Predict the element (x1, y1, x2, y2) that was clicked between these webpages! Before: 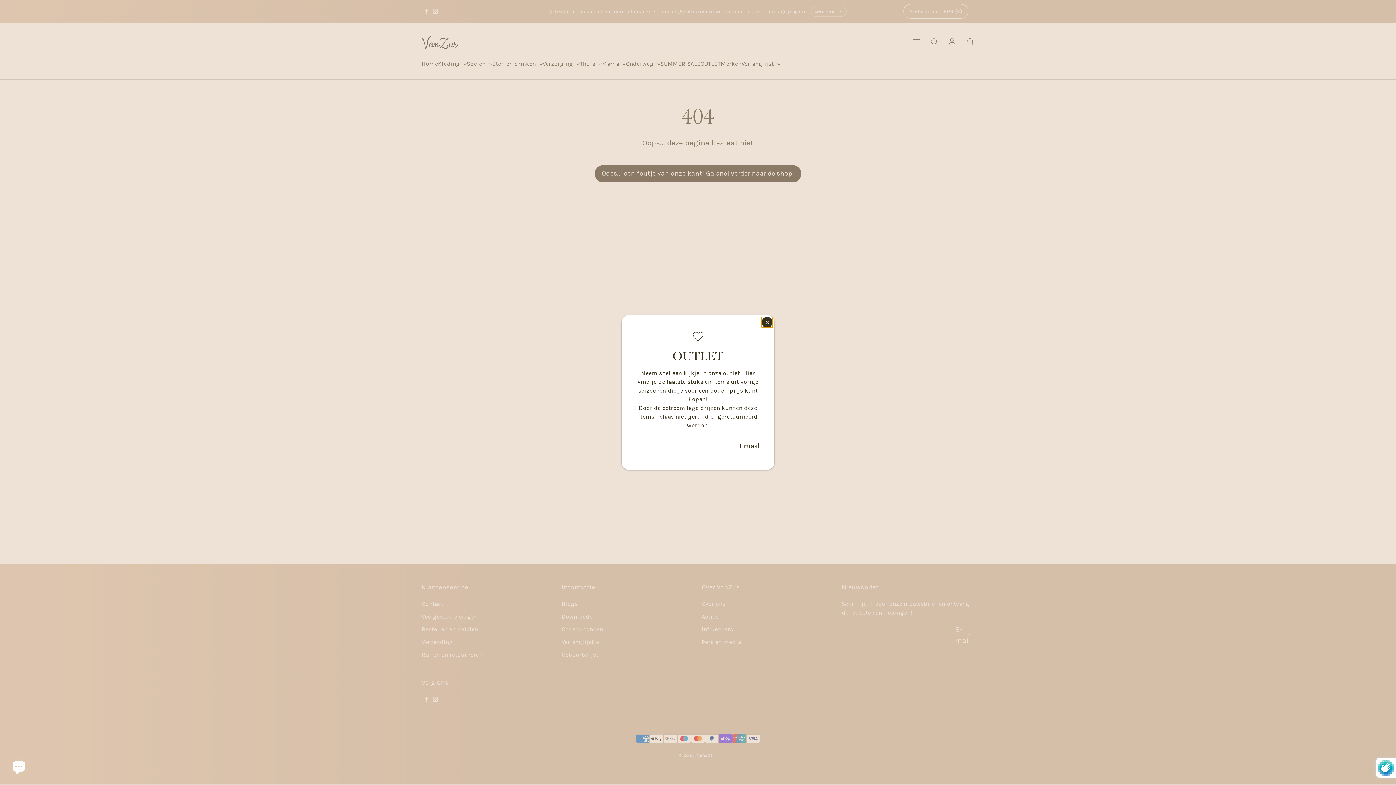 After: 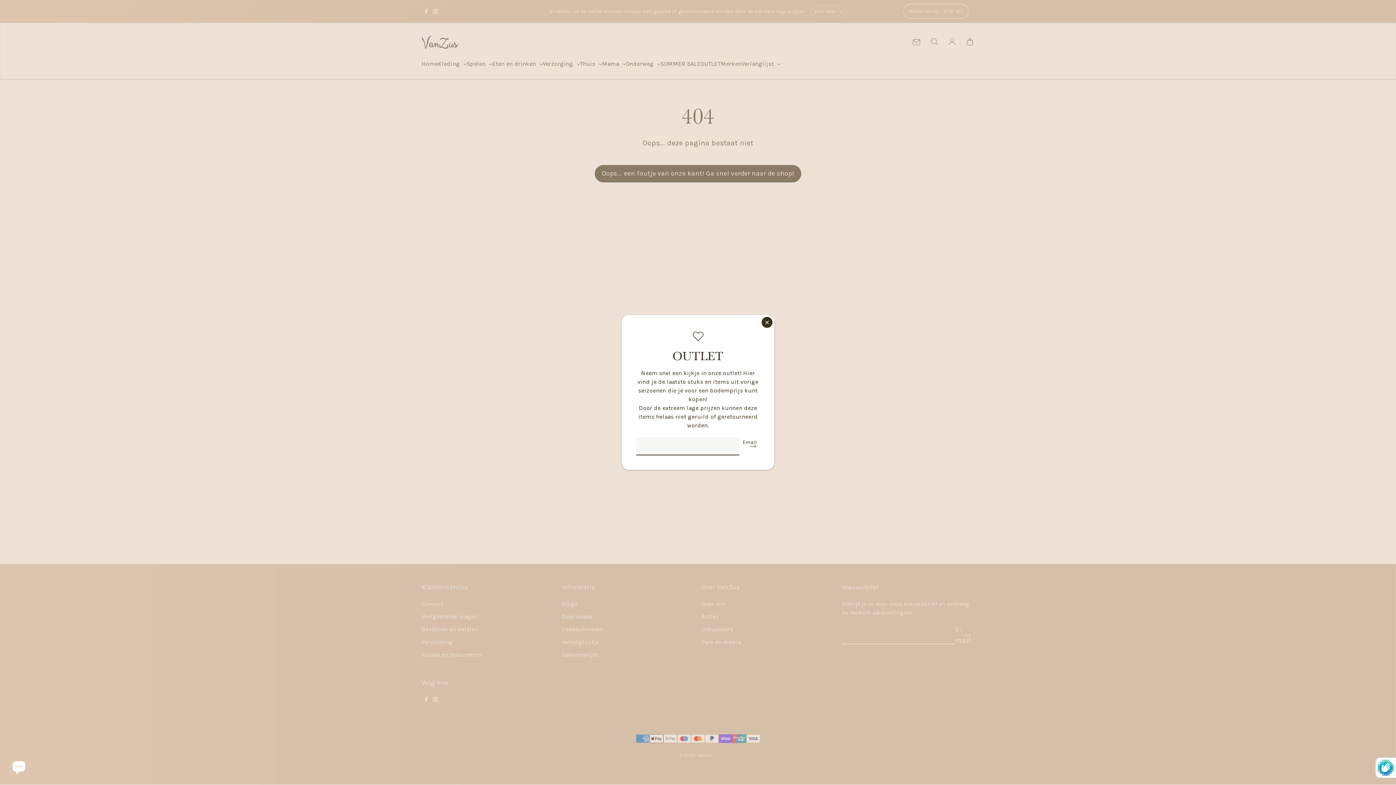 Action: bbox: (749, 437, 756, 455) label: Inschrijven 